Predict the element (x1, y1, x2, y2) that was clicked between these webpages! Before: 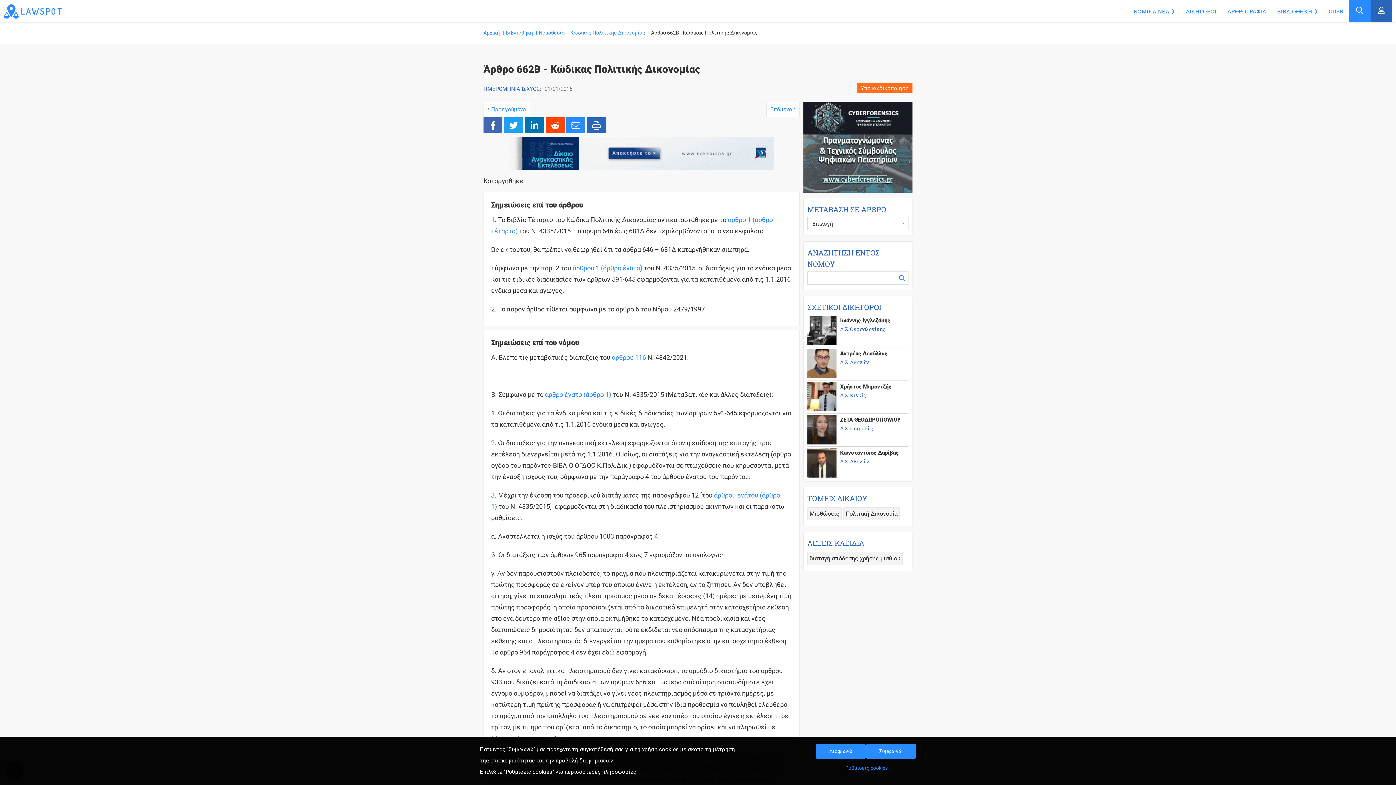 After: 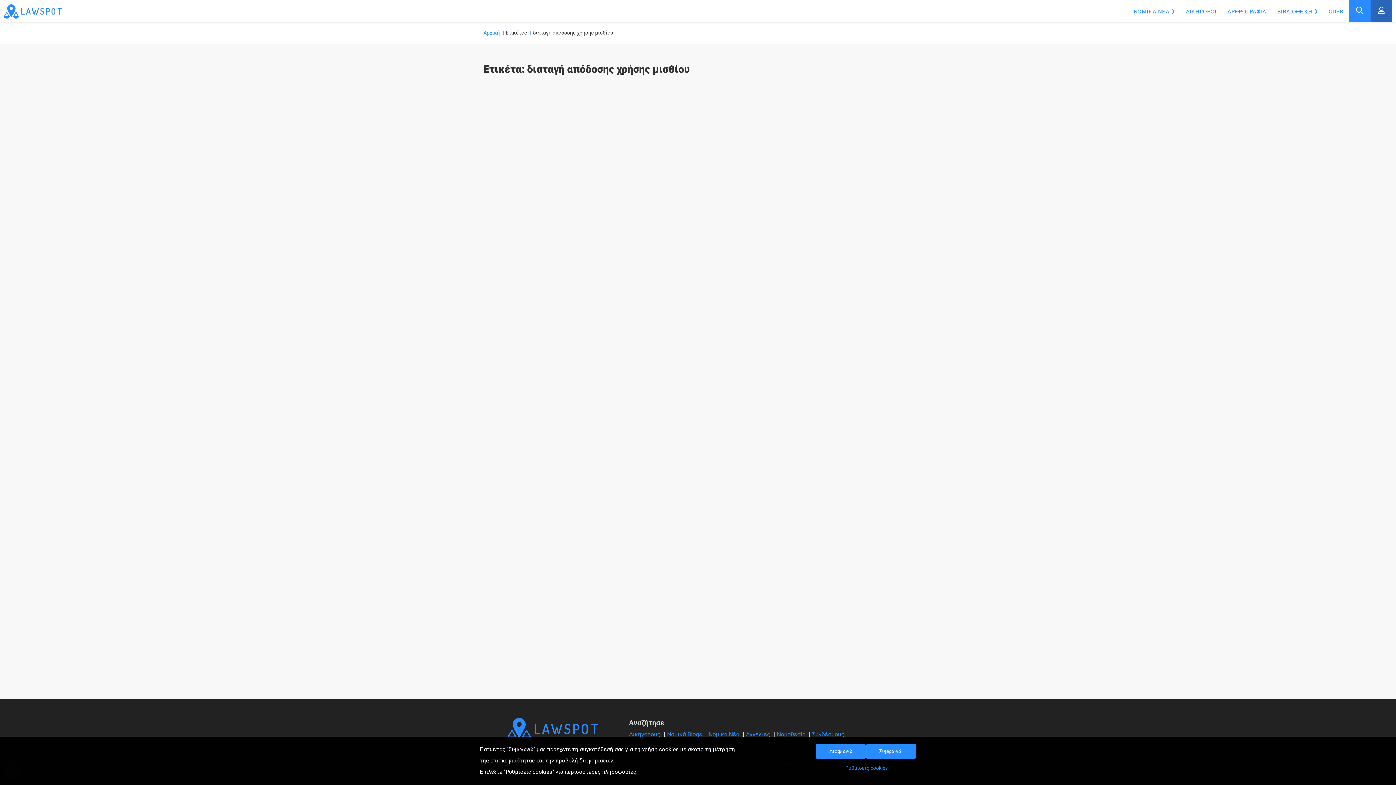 Action: bbox: (807, 552, 902, 565) label: διαταγή απόδοσης χρήσης μισθίου